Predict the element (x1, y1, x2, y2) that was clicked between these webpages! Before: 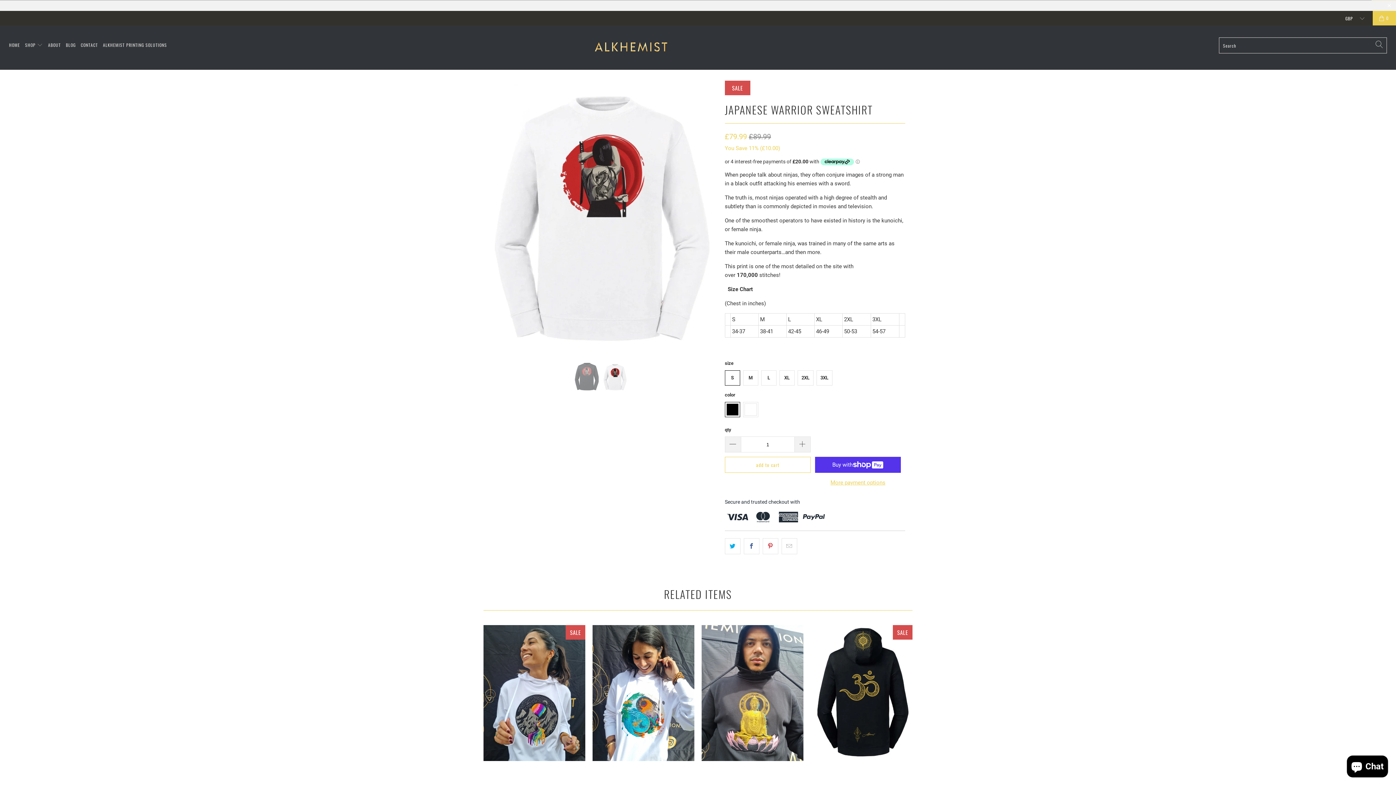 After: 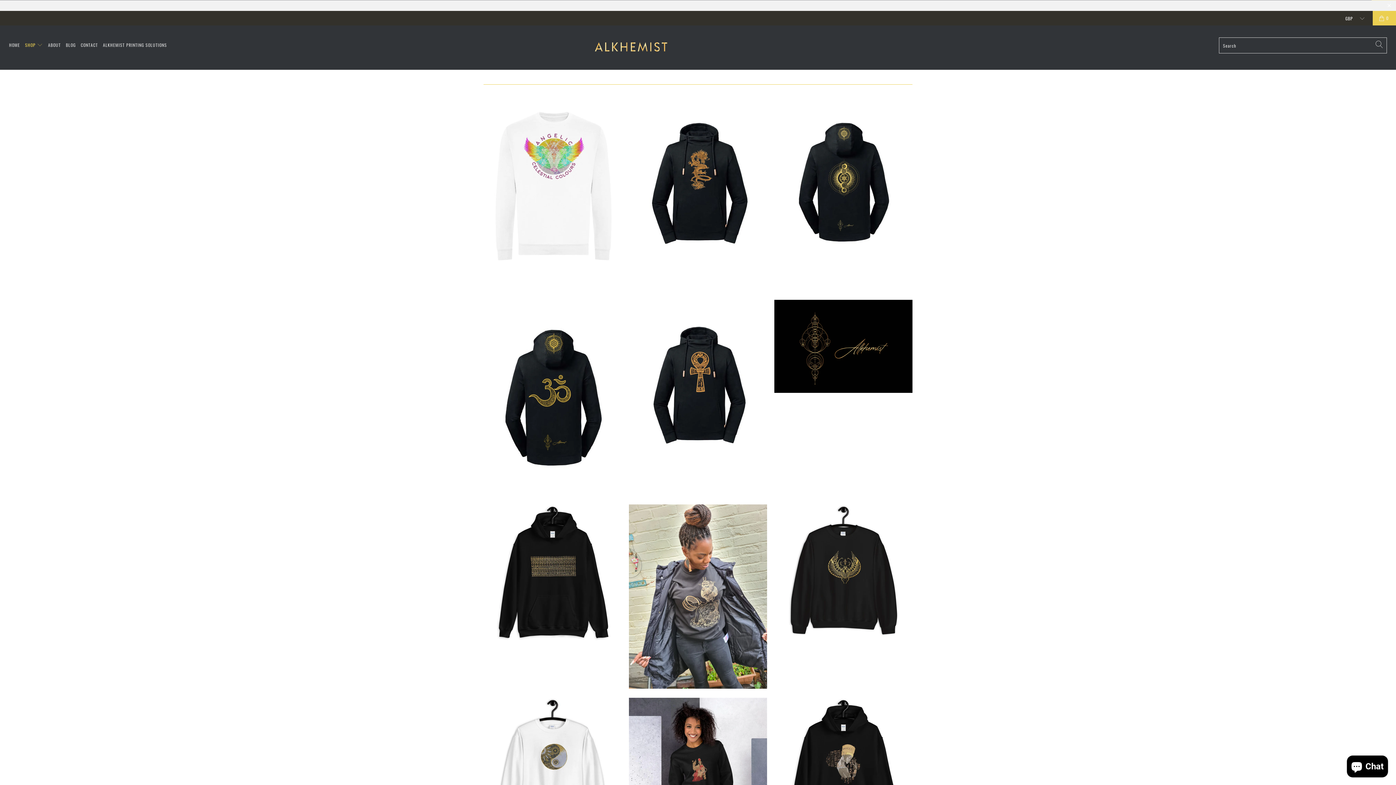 Action: label: SHOP  bbox: (25, 36, 42, 54)